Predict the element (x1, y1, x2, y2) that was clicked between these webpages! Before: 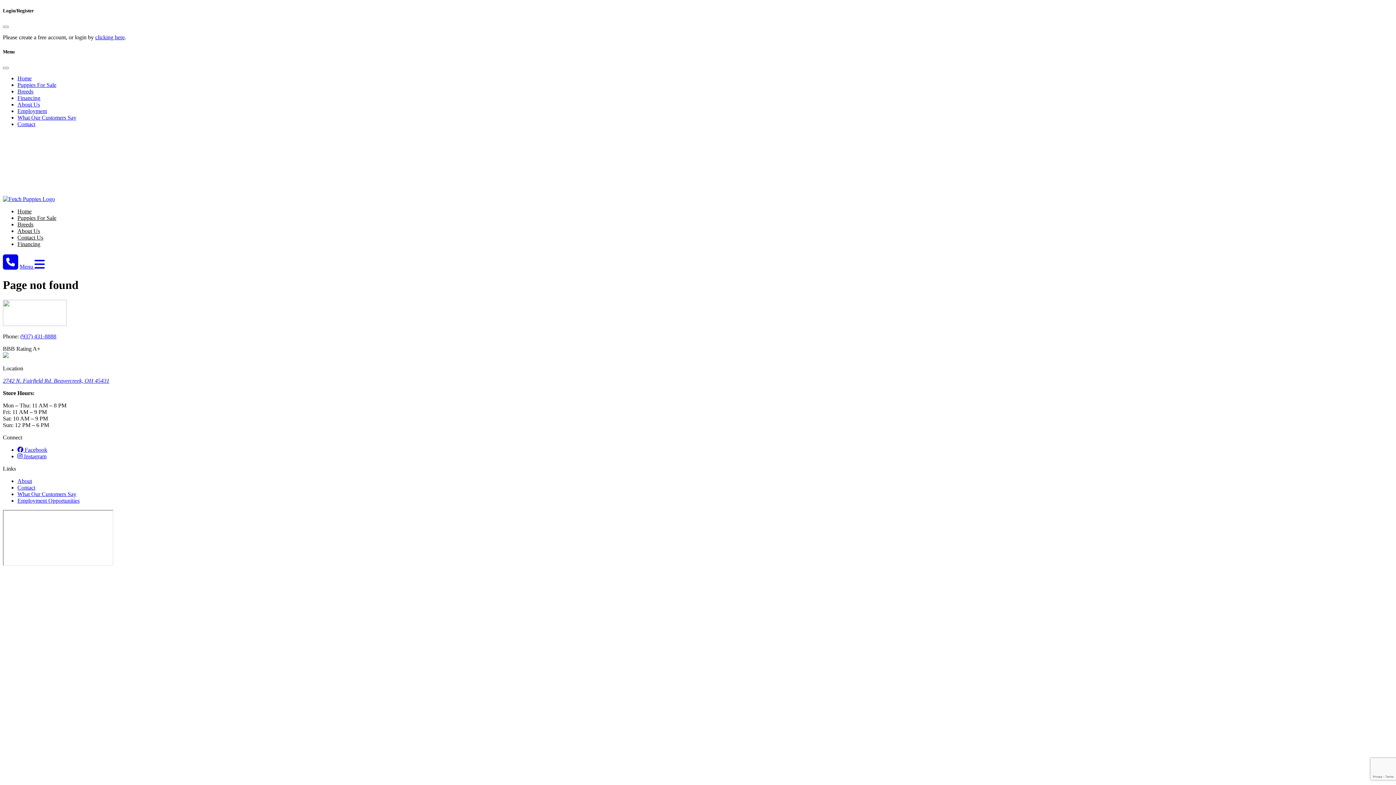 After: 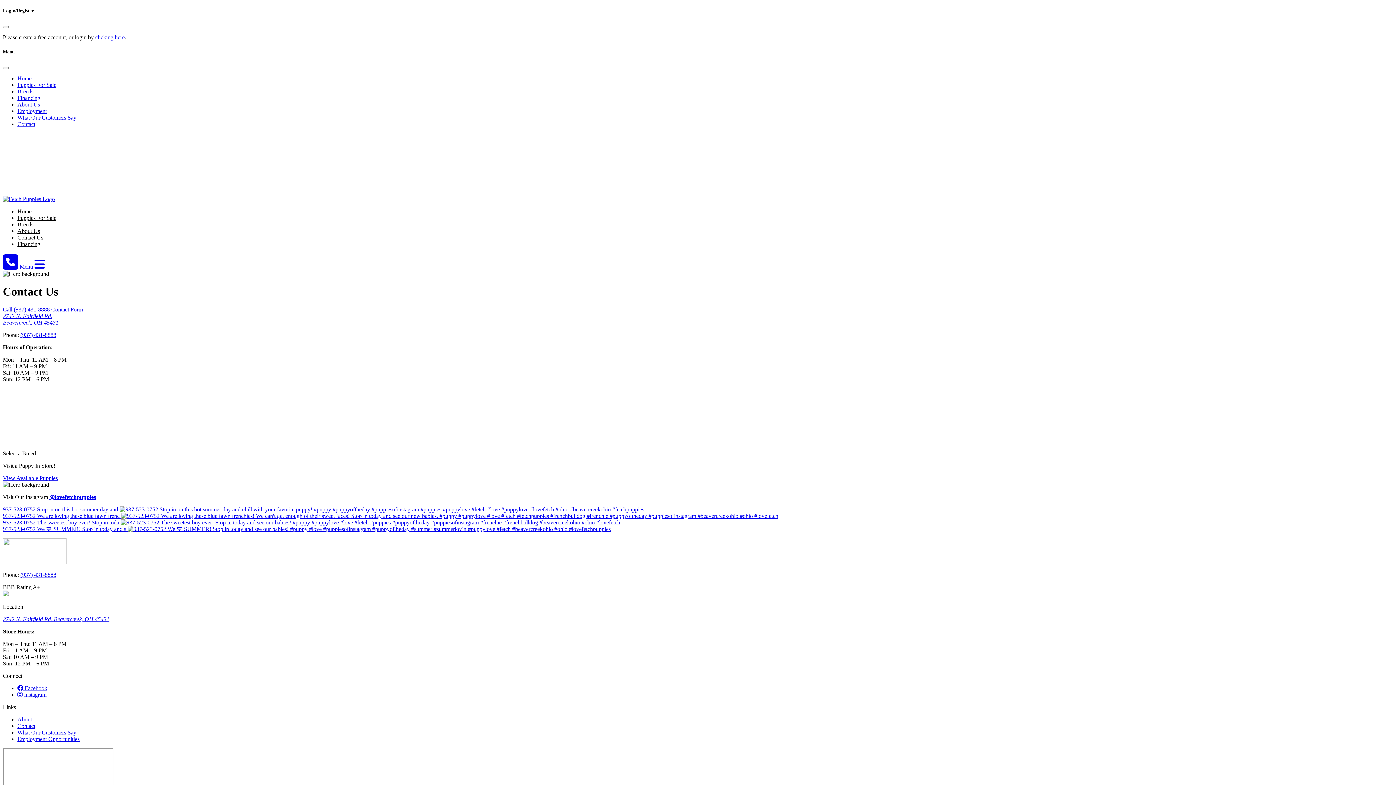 Action: bbox: (17, 234, 43, 240) label: Contact Us